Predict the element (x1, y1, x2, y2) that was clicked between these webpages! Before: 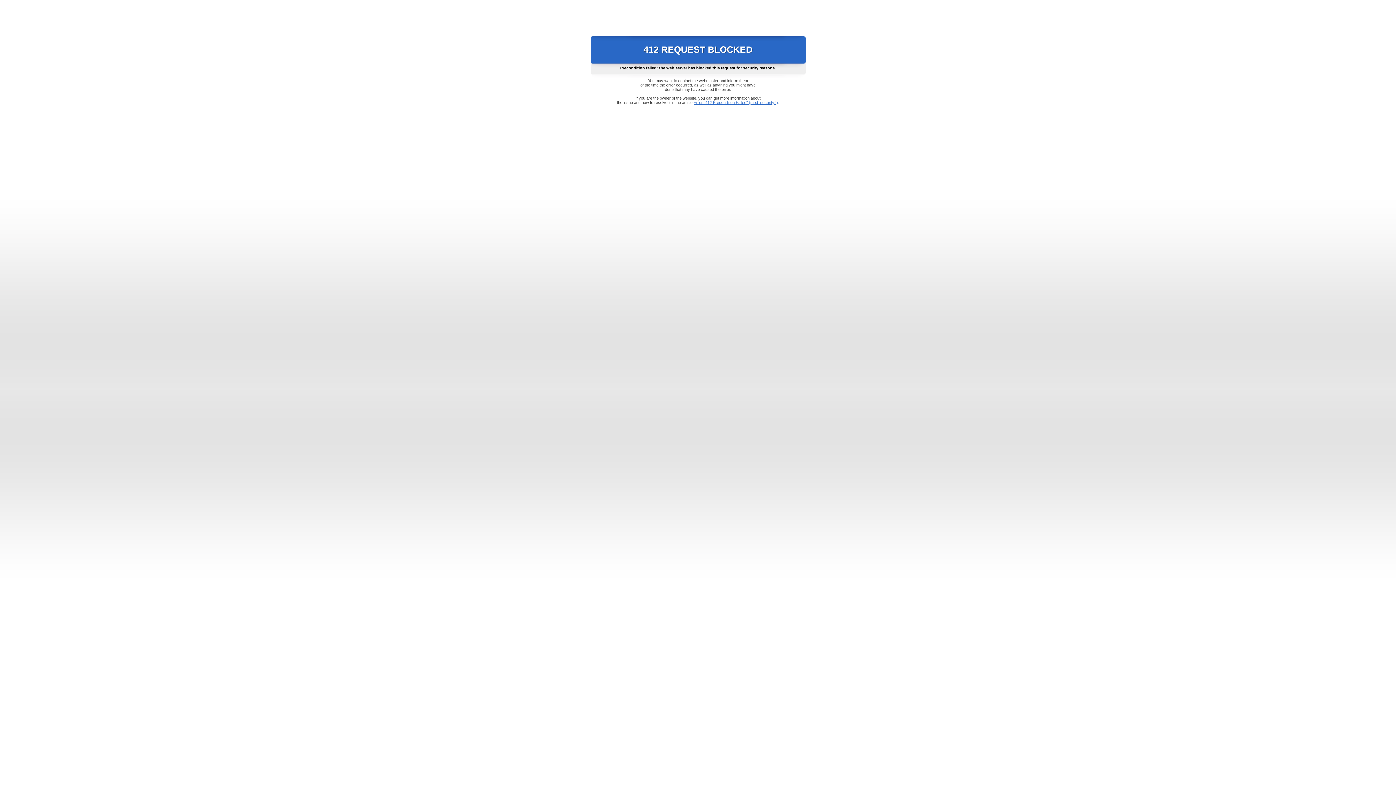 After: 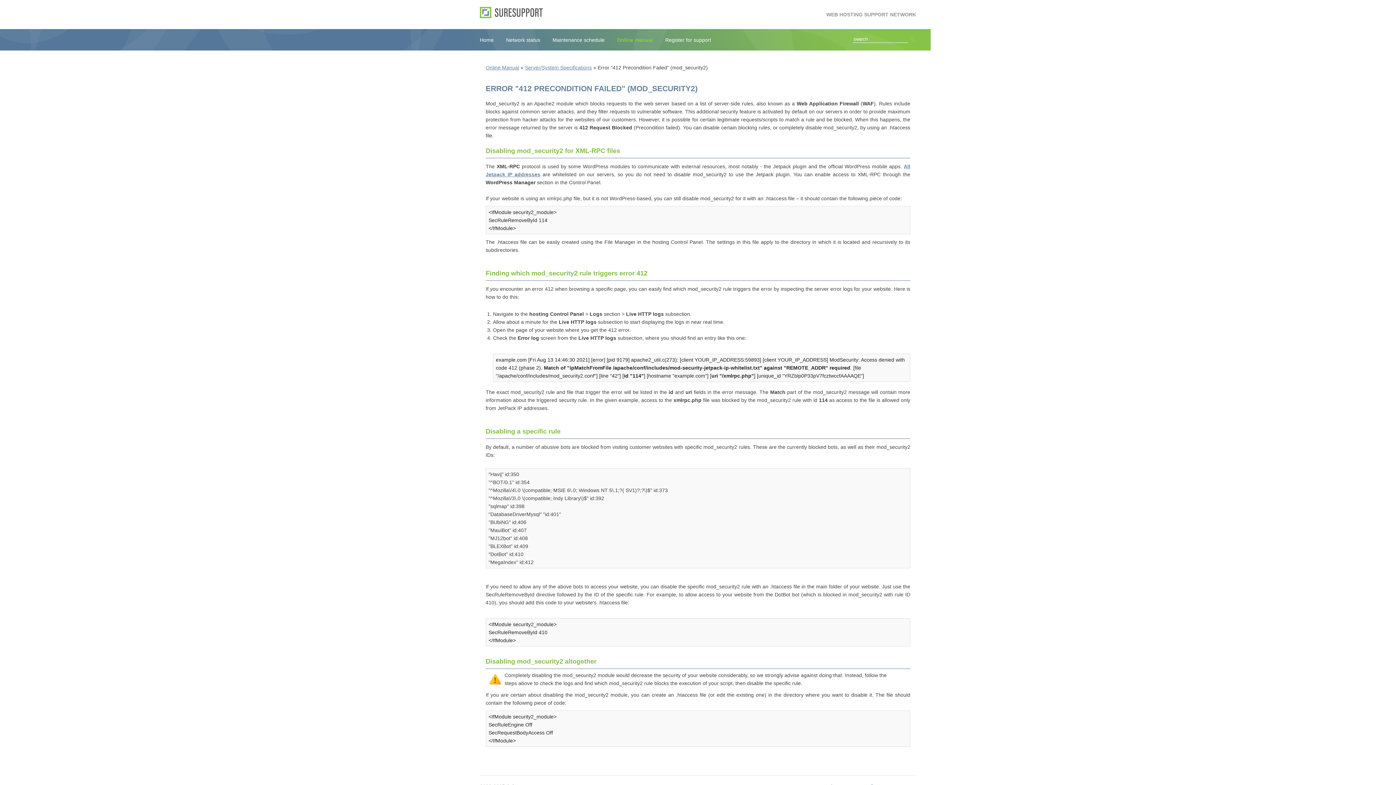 Action: bbox: (693, 100, 778, 104) label: Error "412 Precondition Failed" (mod_security2)